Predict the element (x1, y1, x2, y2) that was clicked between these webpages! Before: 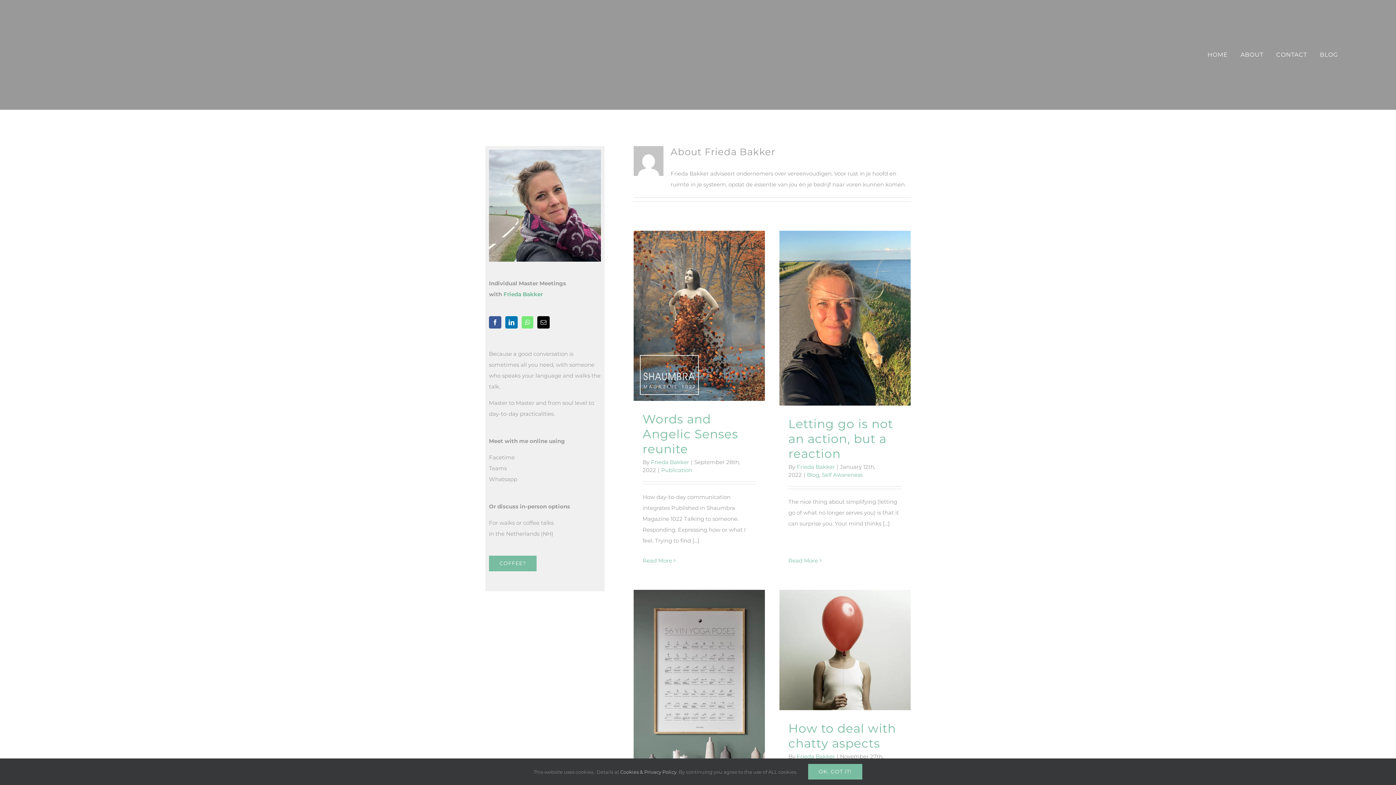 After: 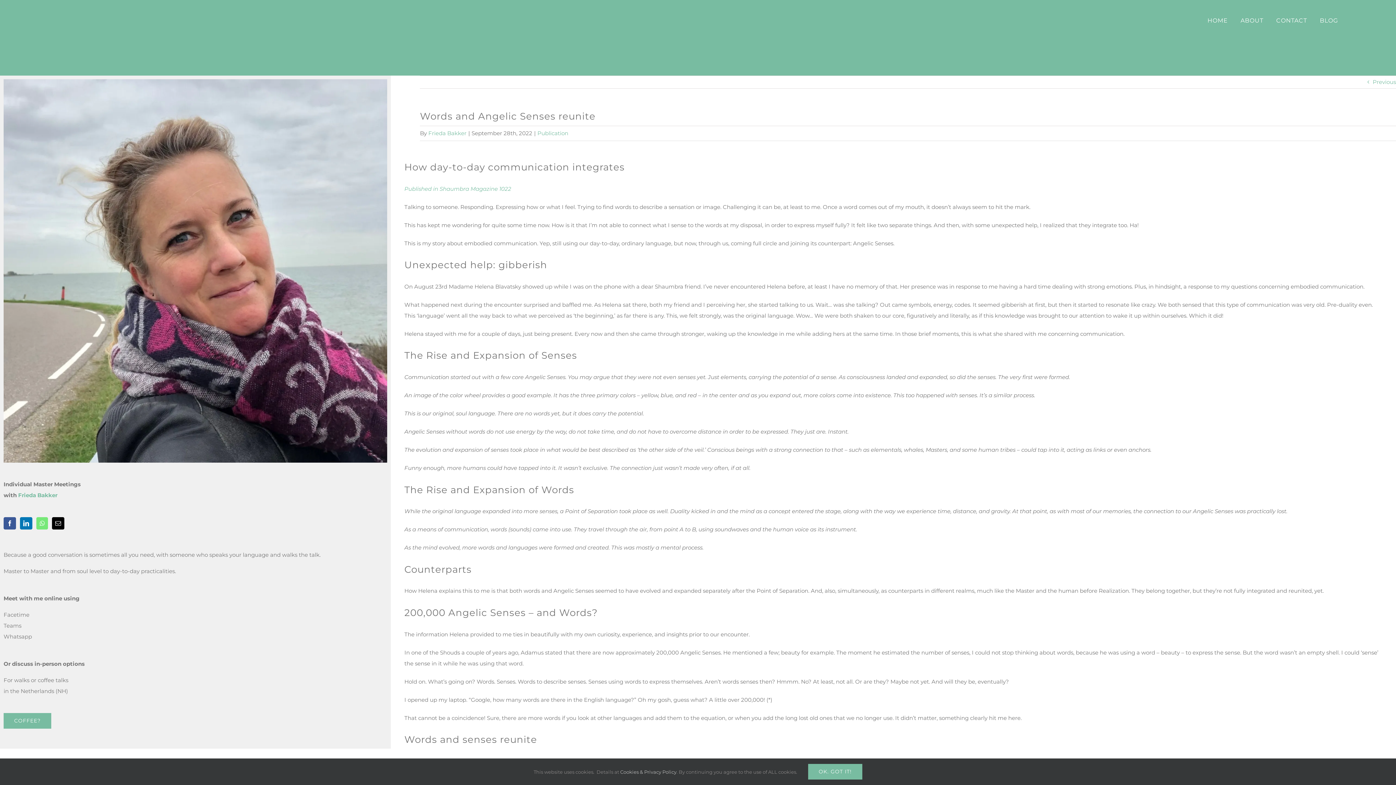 Action: bbox: (642, 557, 672, 564) label: More on Words and Angelic Senses reunite